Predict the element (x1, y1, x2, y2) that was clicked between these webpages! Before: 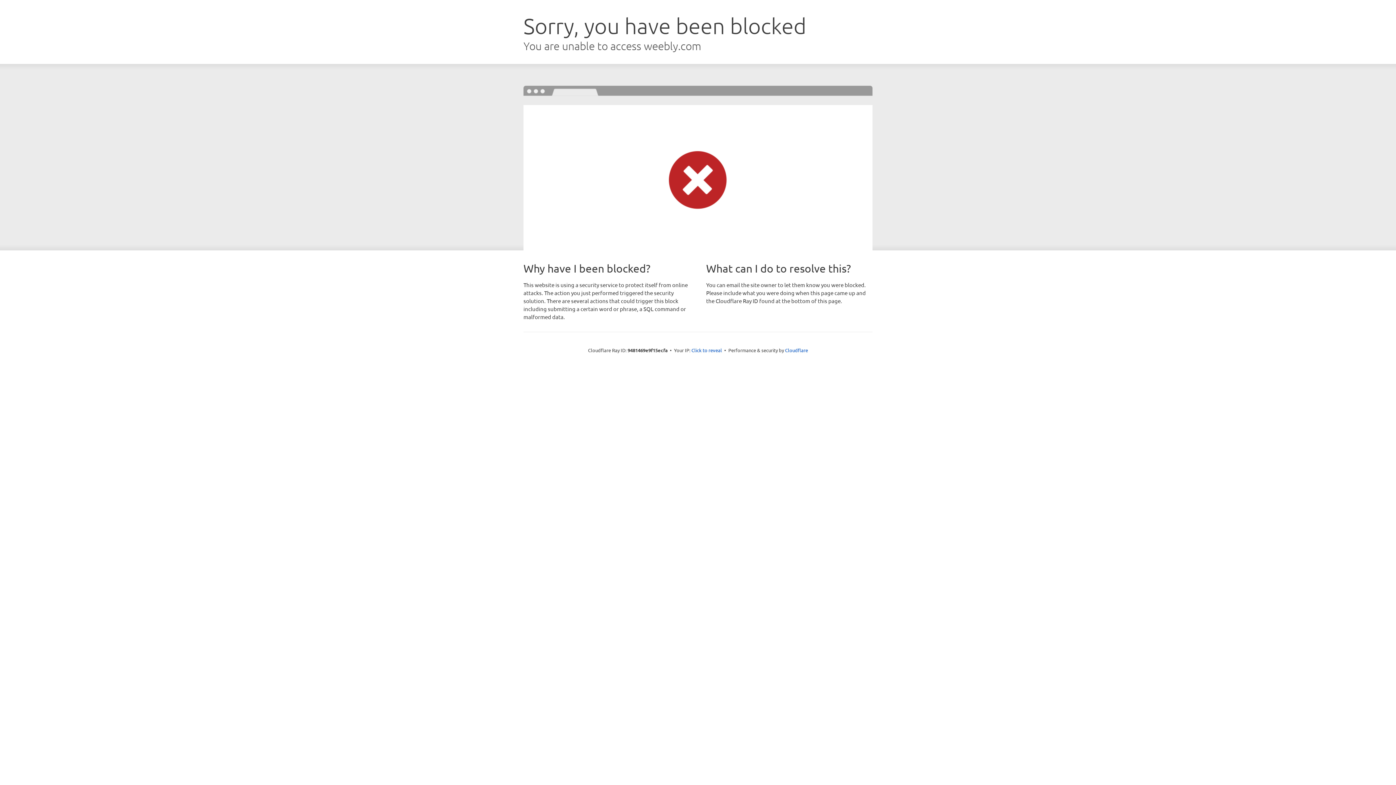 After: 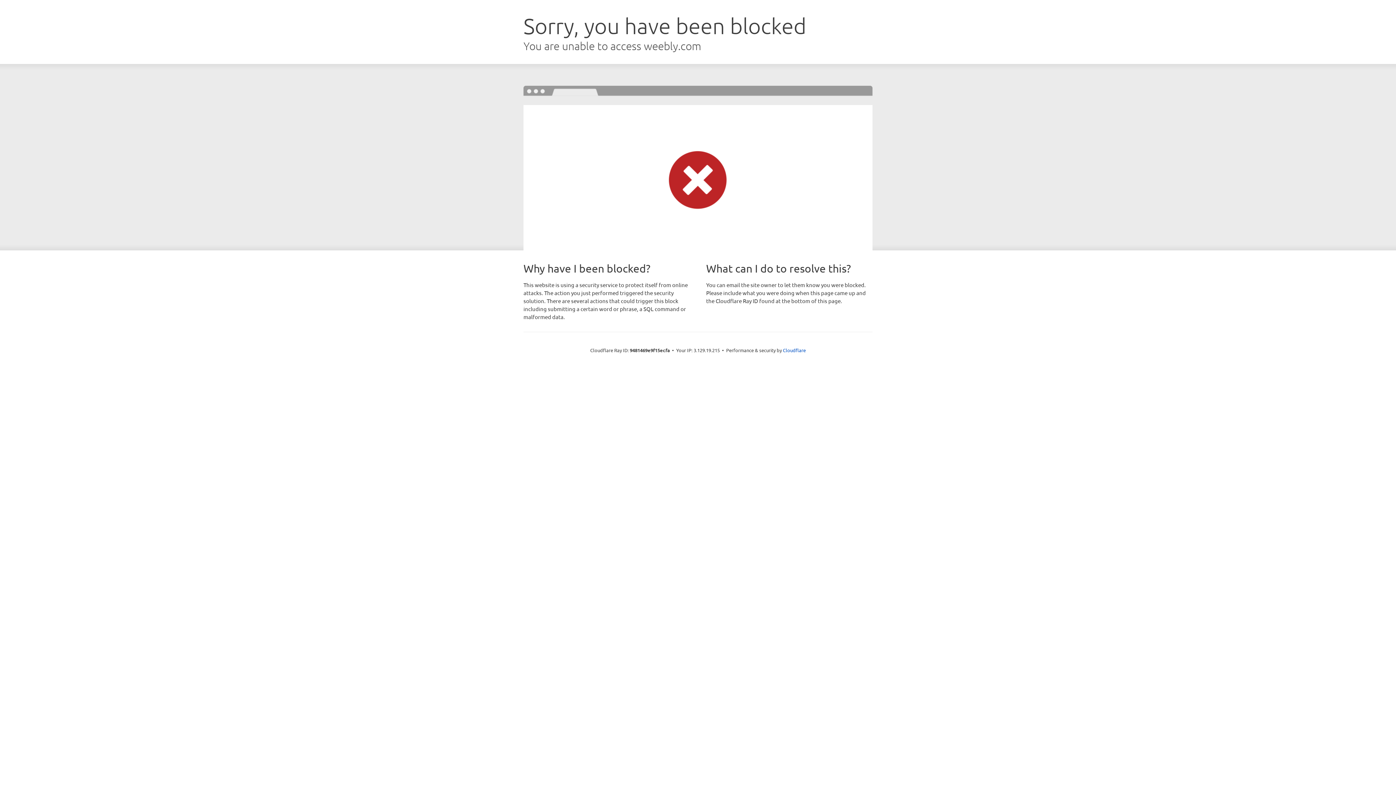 Action: bbox: (691, 346, 722, 353) label: Click to reveal